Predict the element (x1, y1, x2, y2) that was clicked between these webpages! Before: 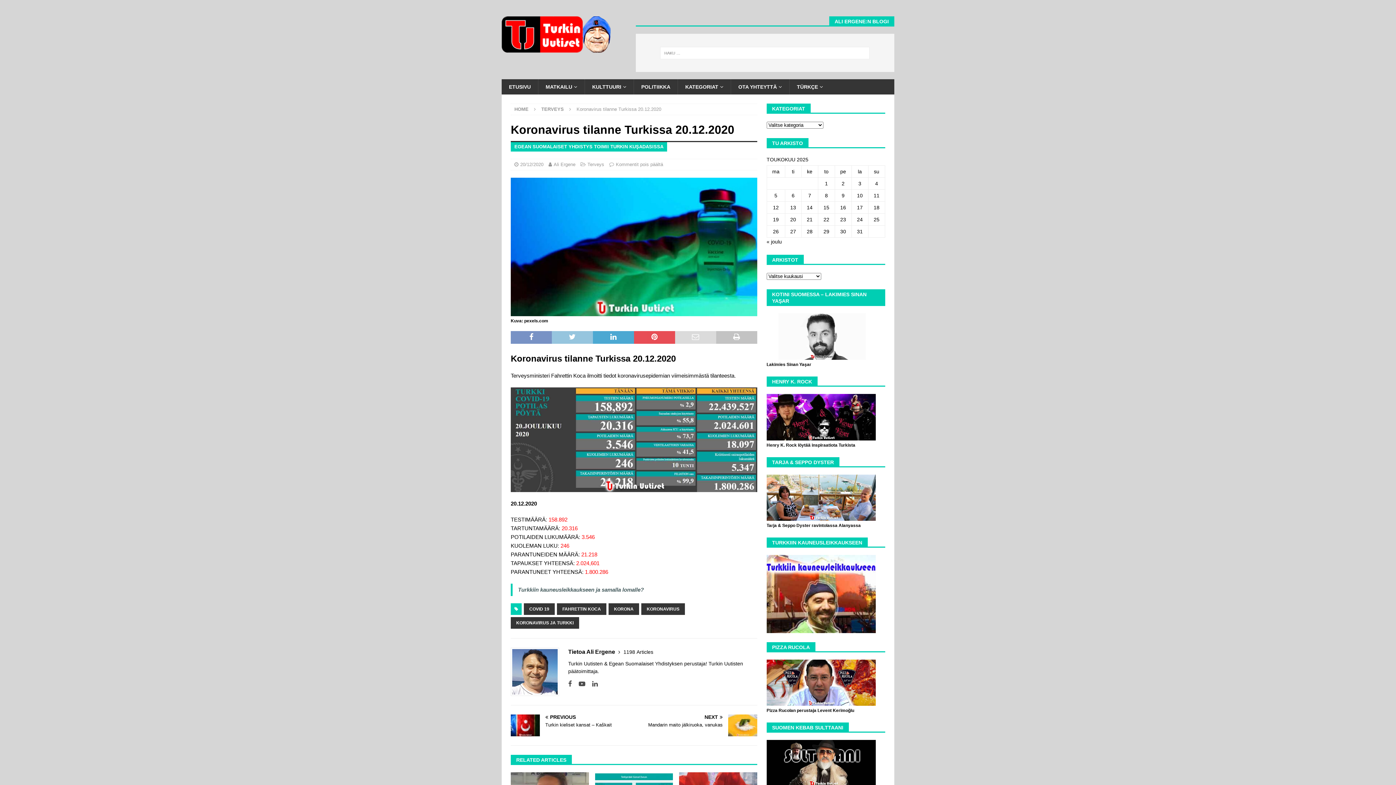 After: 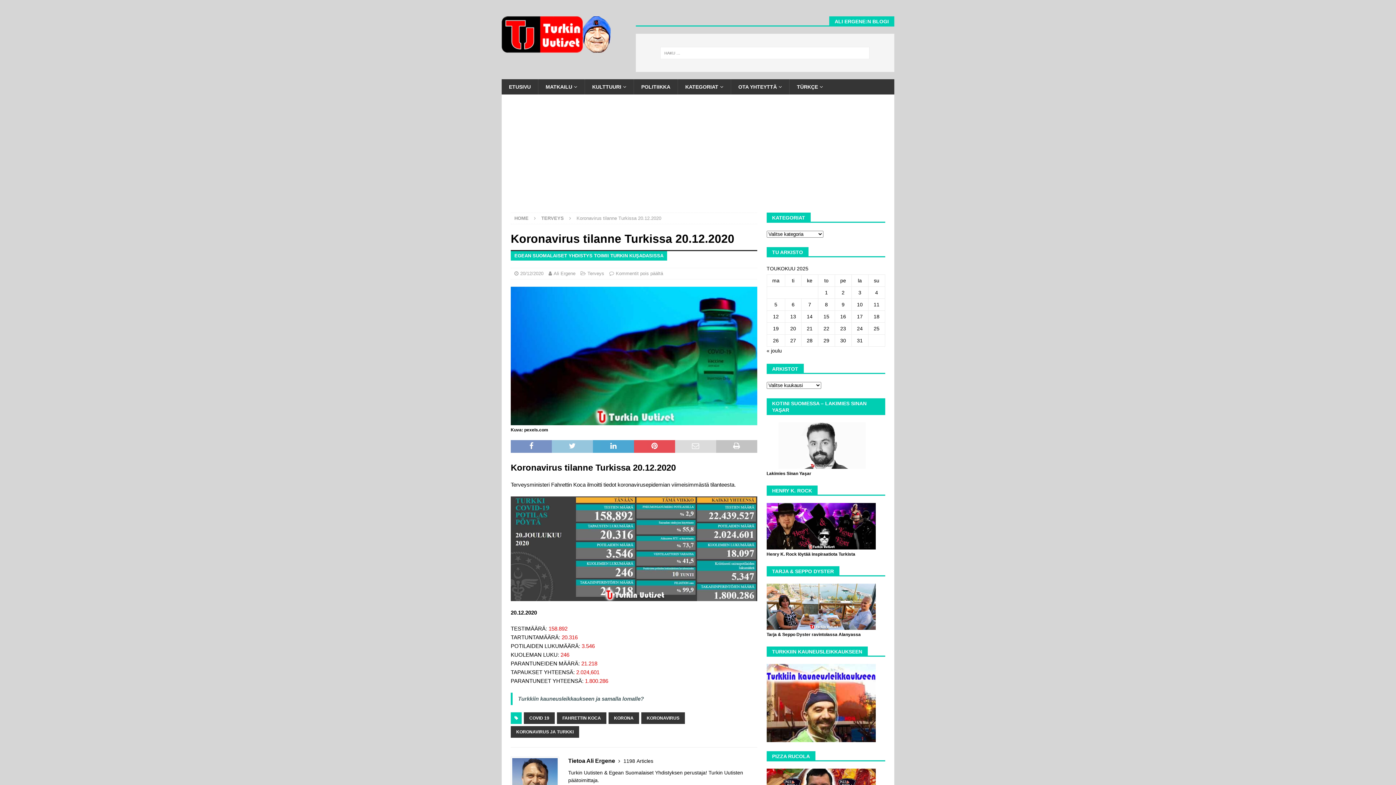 Action: bbox: (586, 681, 597, 687) label: LinkedIn